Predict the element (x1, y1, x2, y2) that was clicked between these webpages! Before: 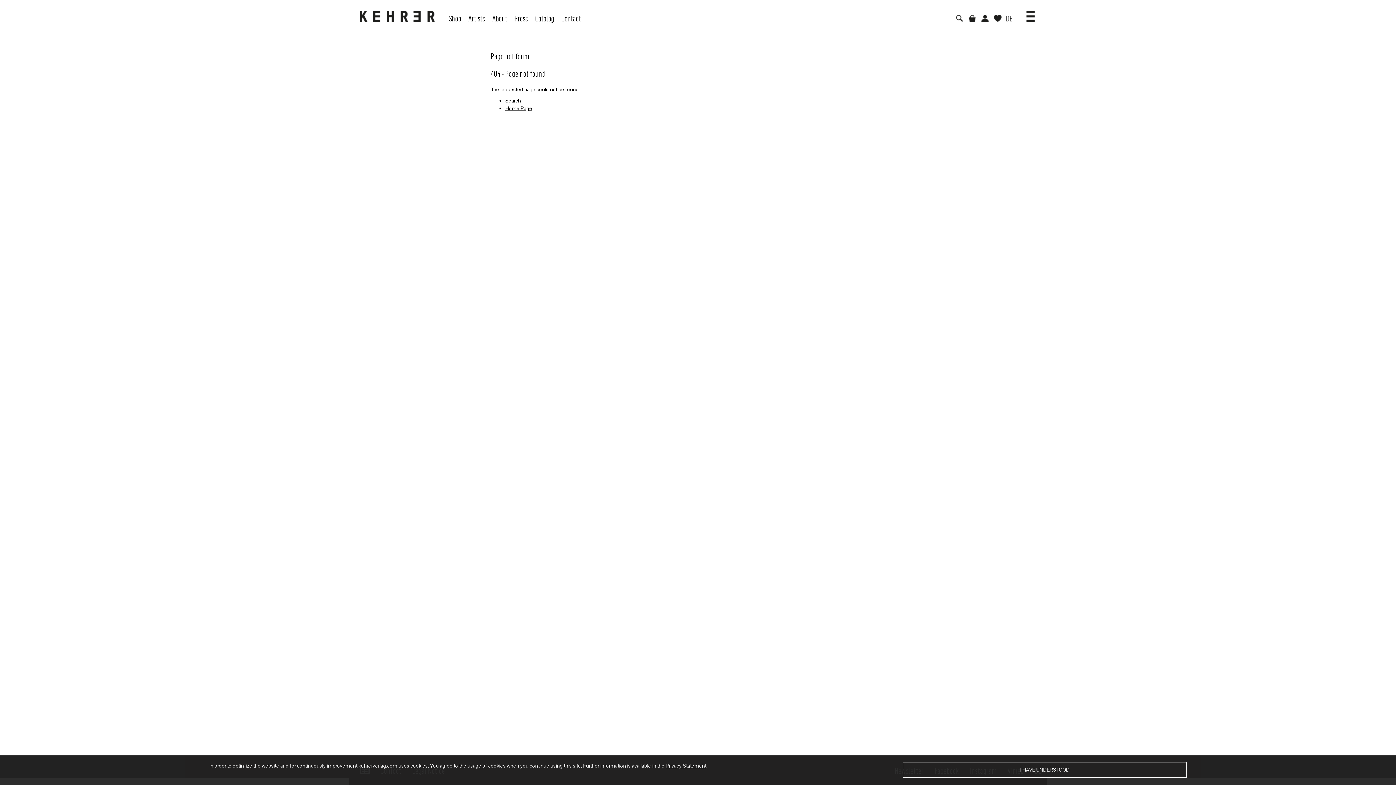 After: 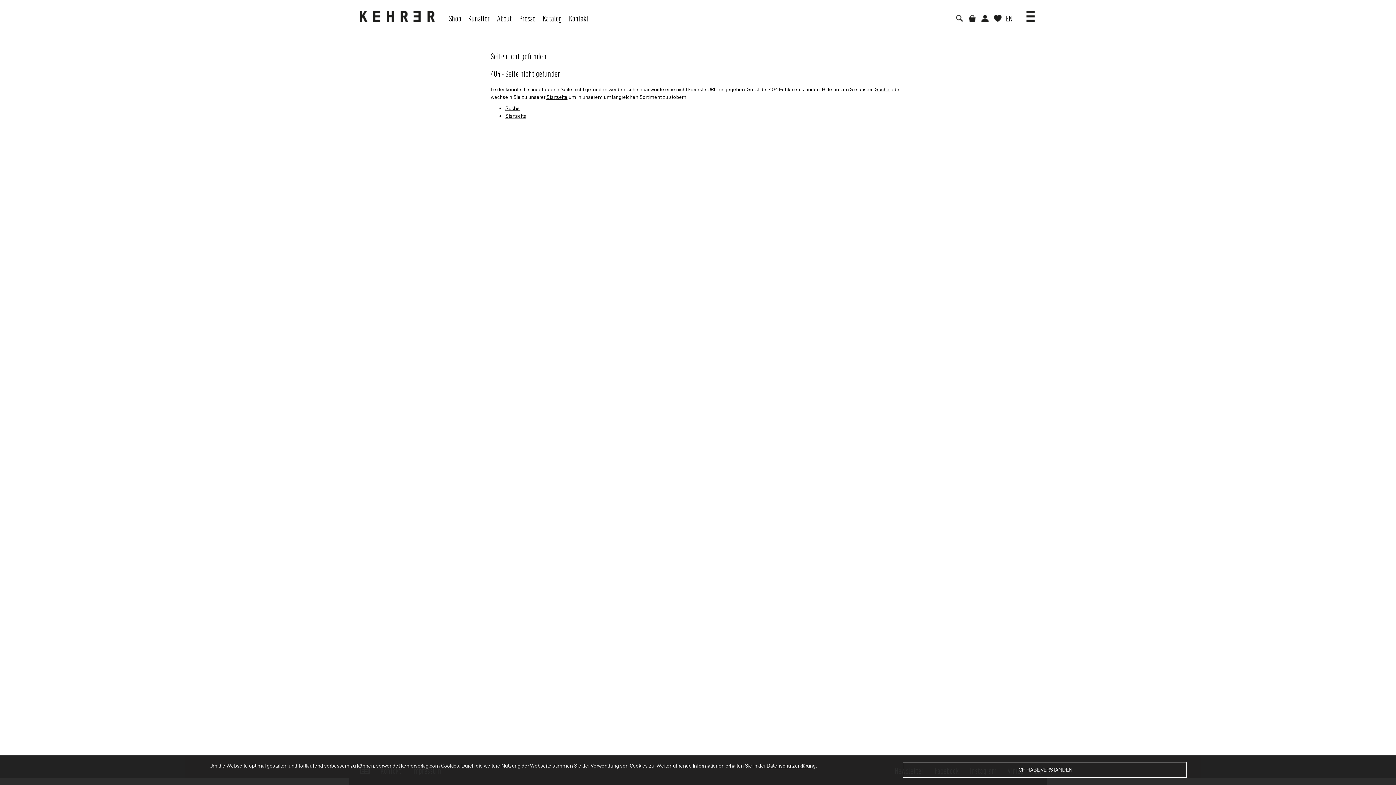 Action: bbox: (1004, 0, 1014, 27) label: DE